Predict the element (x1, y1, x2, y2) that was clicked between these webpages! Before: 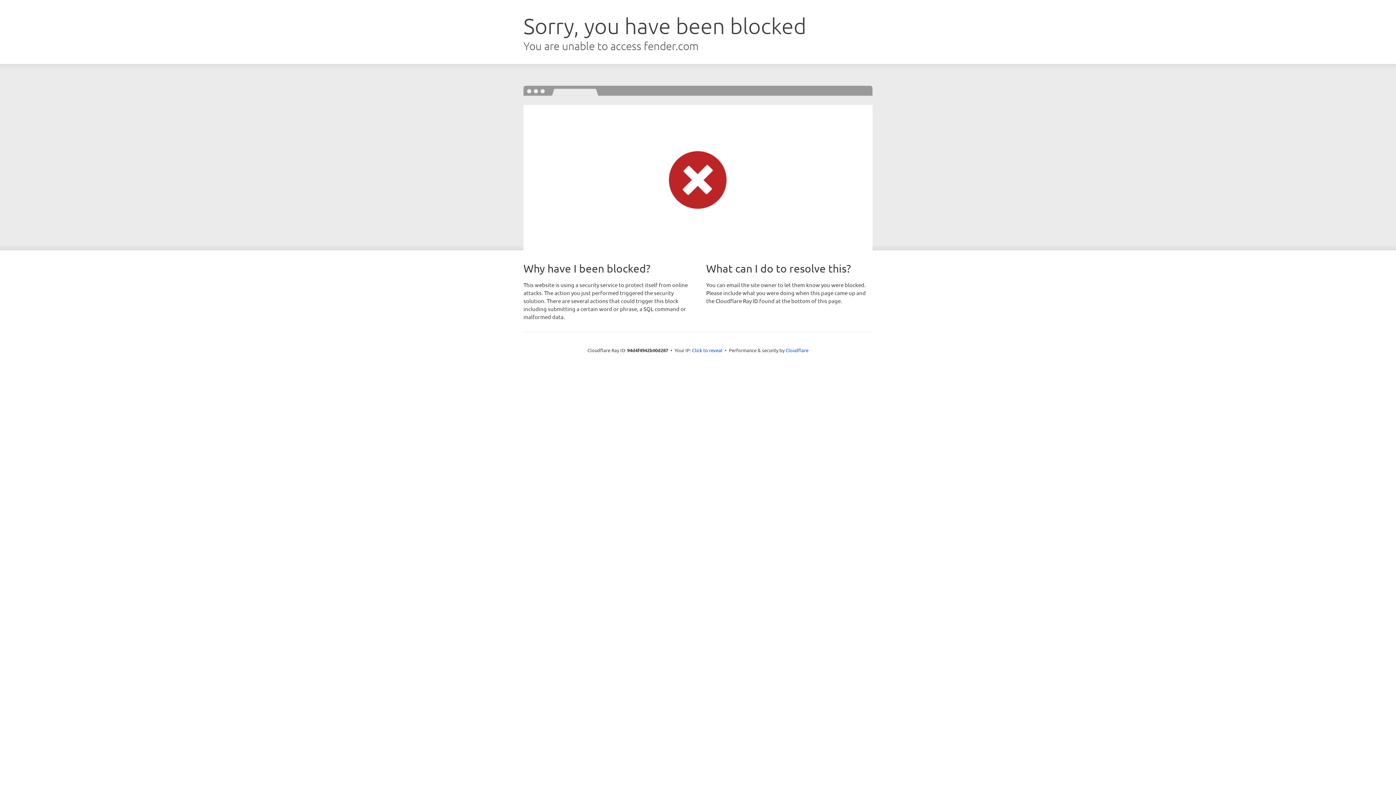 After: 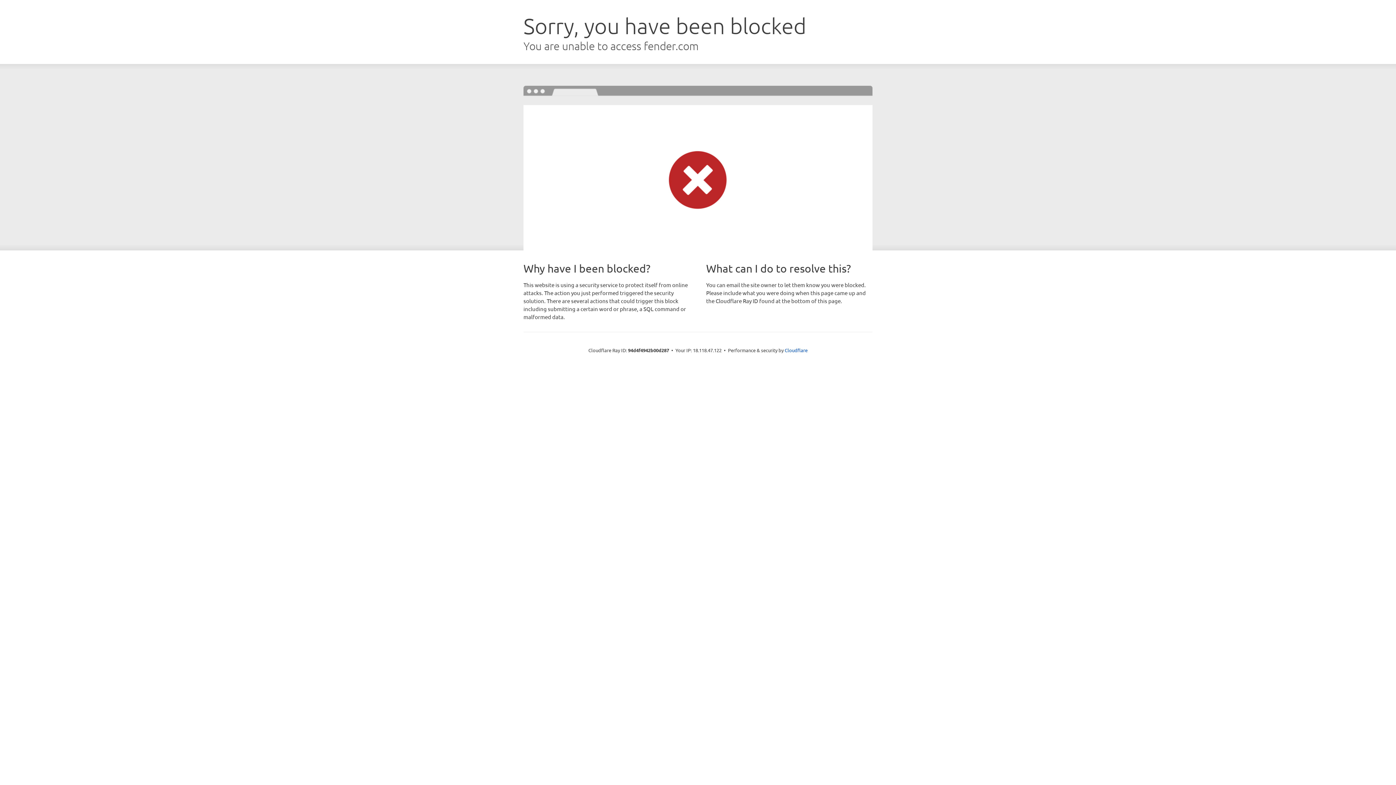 Action: bbox: (692, 346, 722, 353) label: Click to reveal